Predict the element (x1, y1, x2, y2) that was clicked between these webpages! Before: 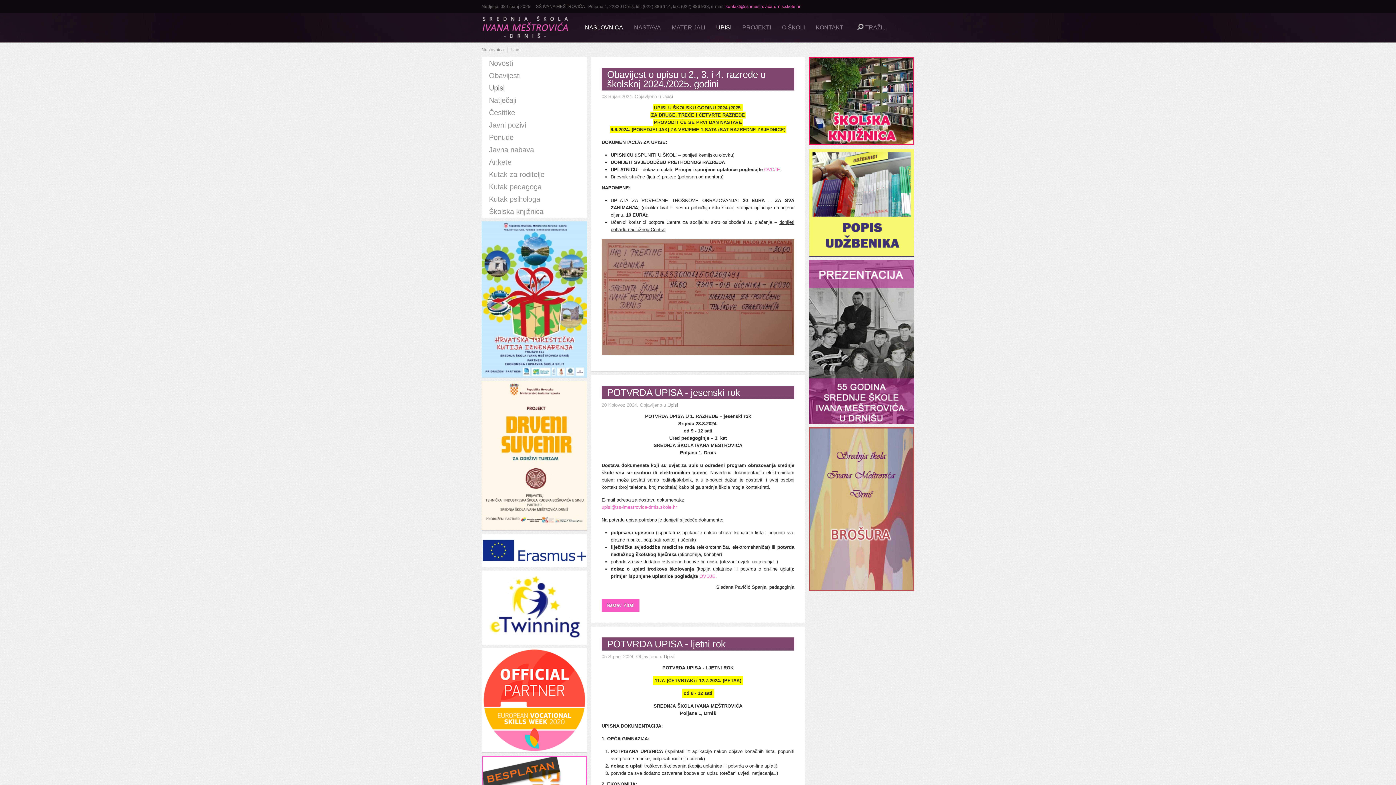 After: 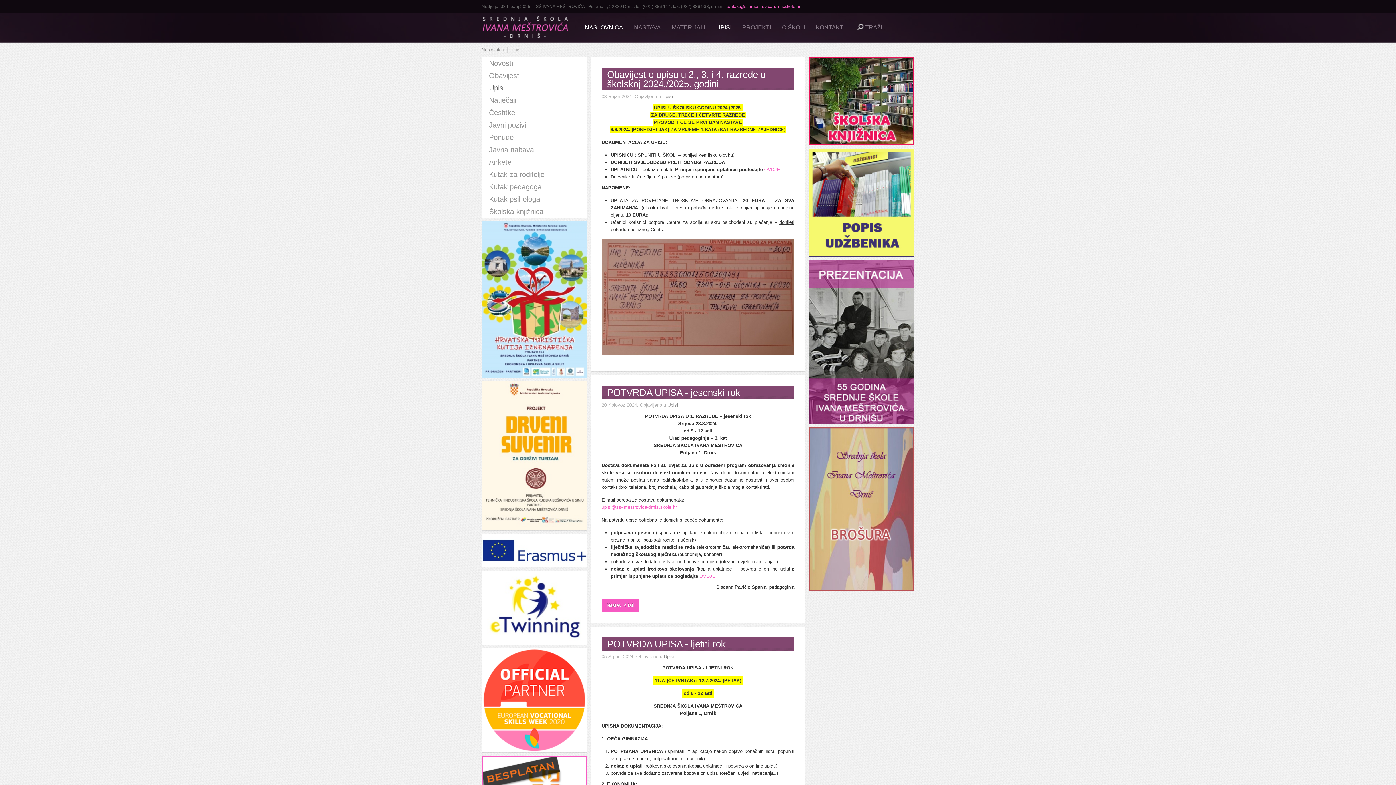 Action: bbox: (664, 654, 674, 659) label: Upisi